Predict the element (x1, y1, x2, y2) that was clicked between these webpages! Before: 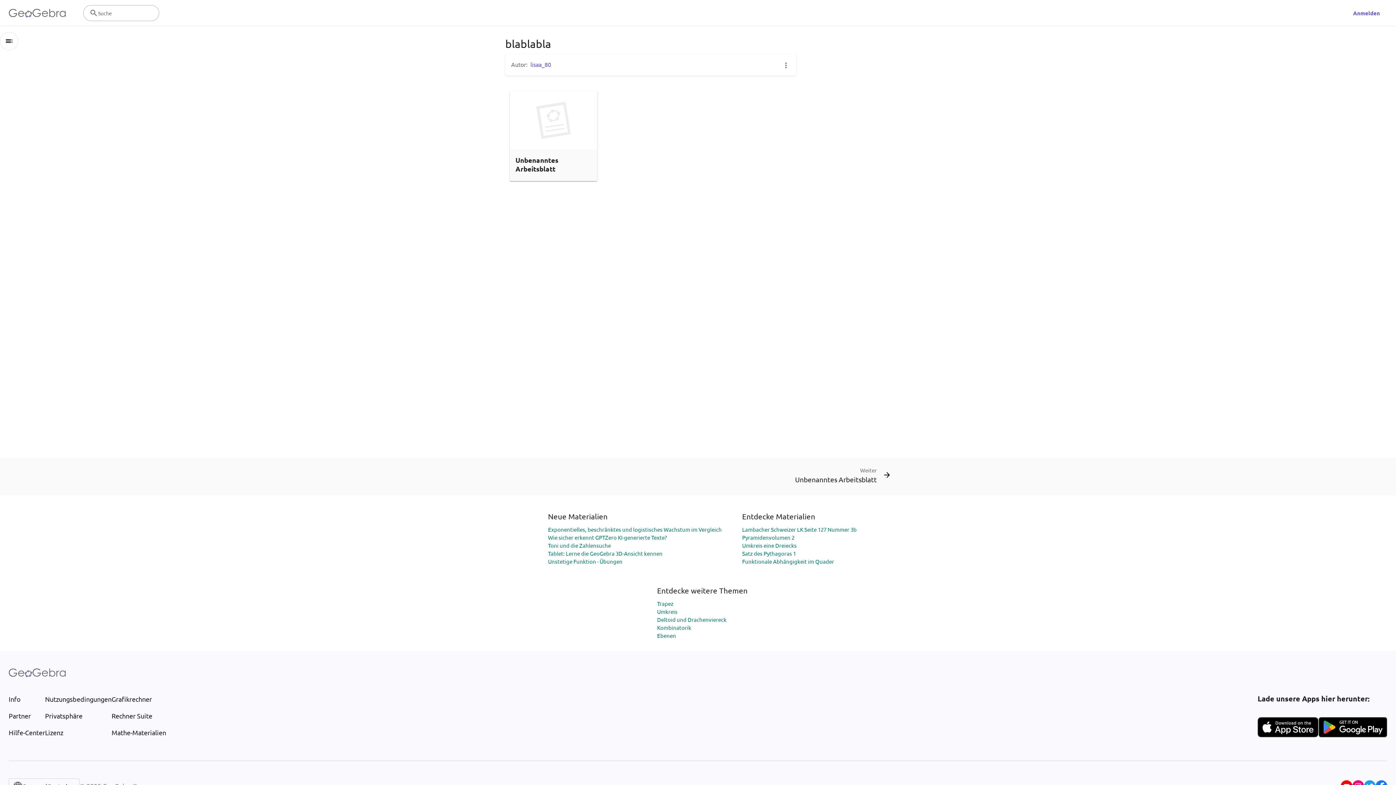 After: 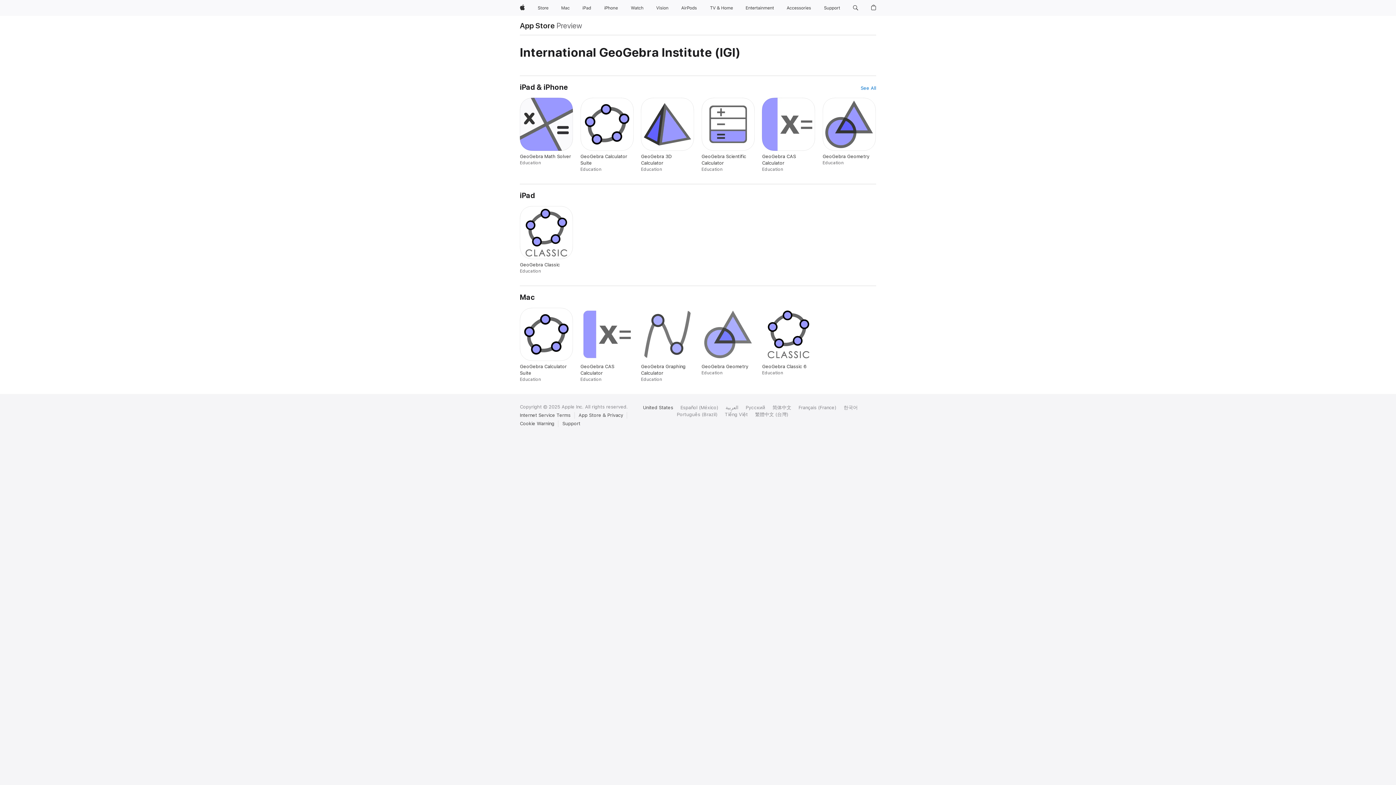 Action: bbox: (1257, 717, 1318, 737)